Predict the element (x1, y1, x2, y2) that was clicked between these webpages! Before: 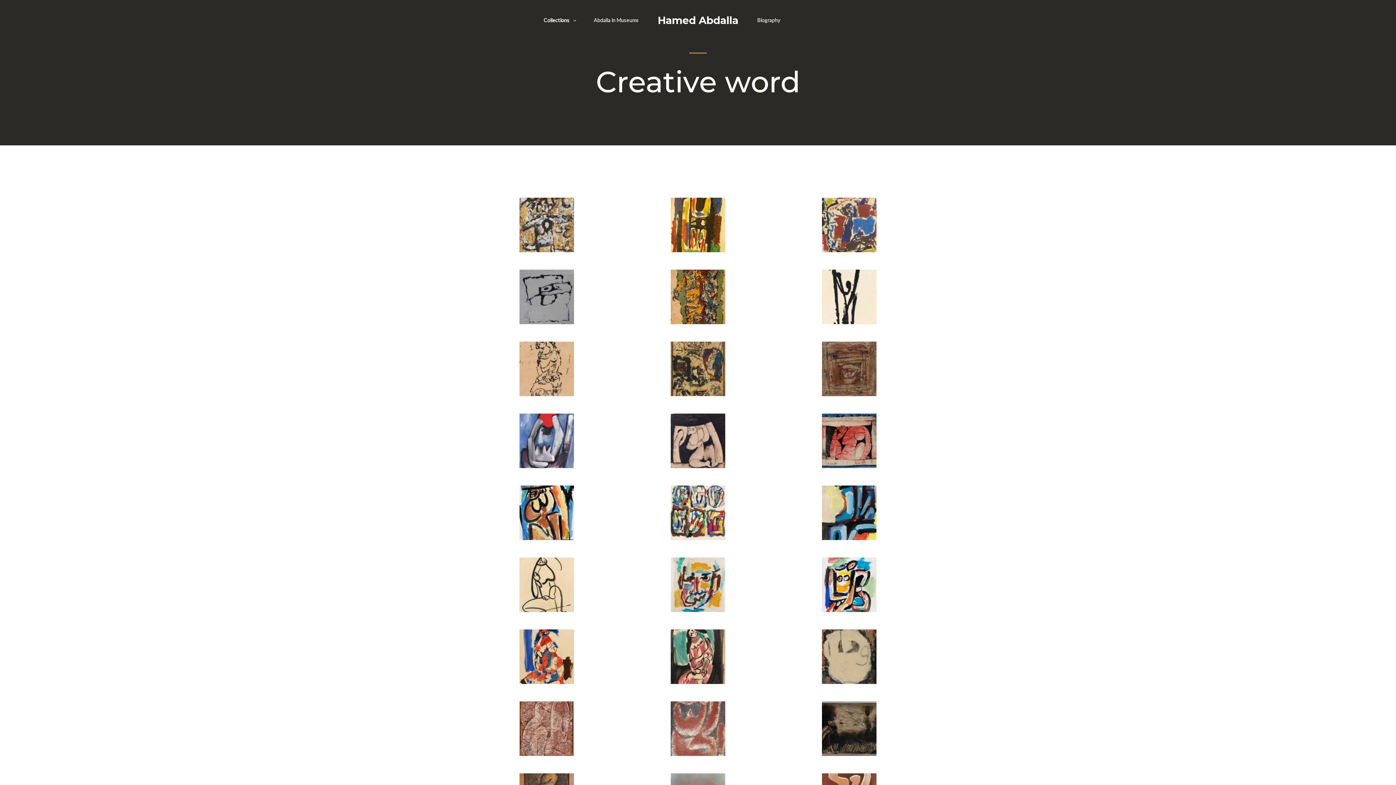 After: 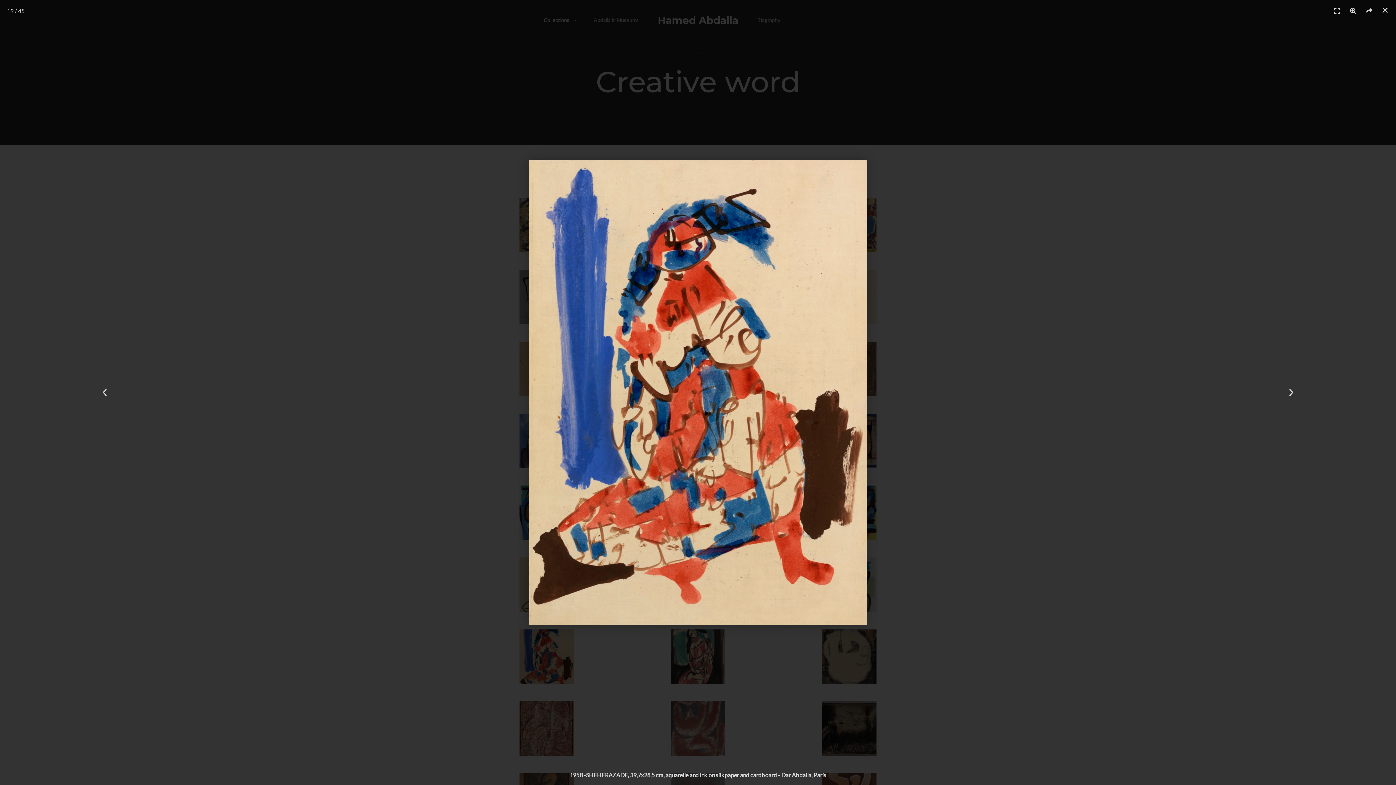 Action: bbox: (480, 629, 613, 684)